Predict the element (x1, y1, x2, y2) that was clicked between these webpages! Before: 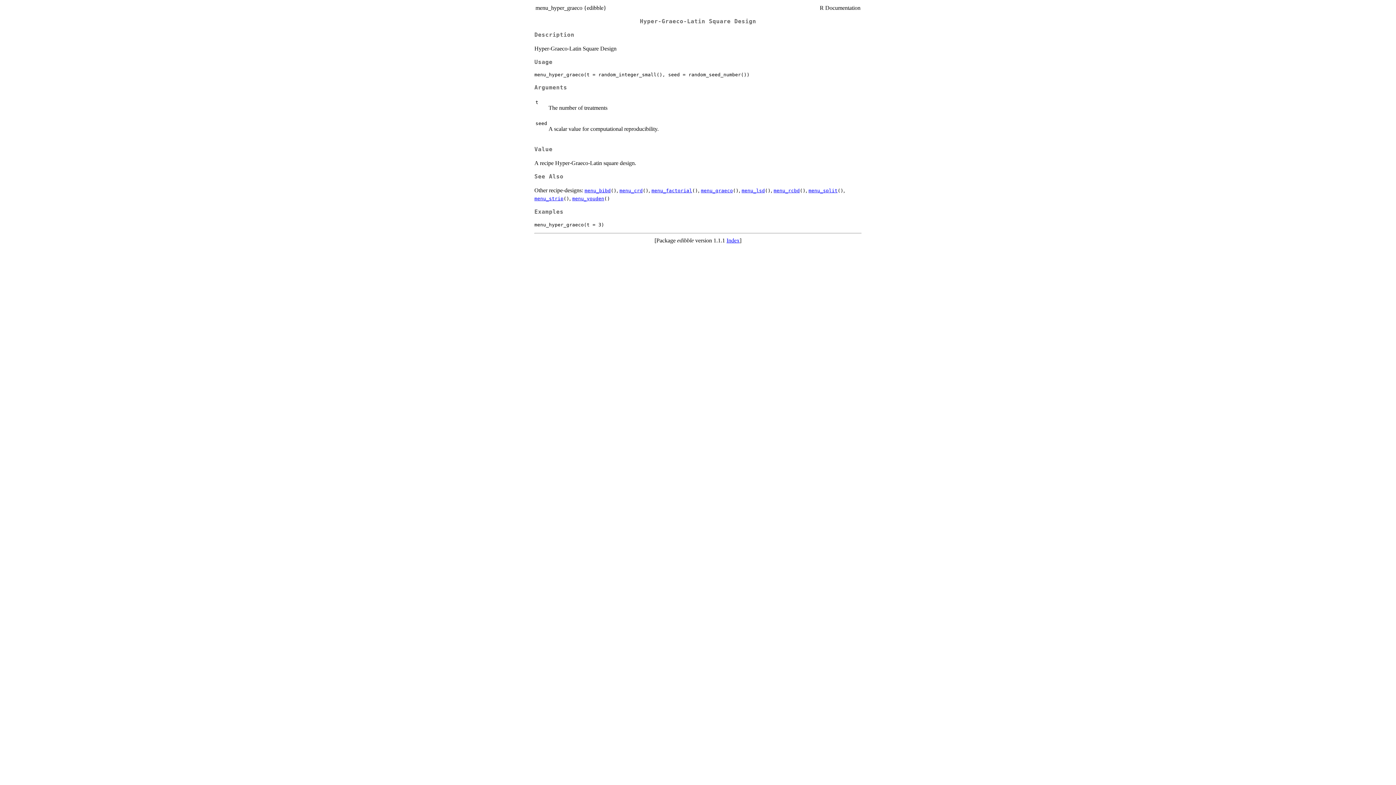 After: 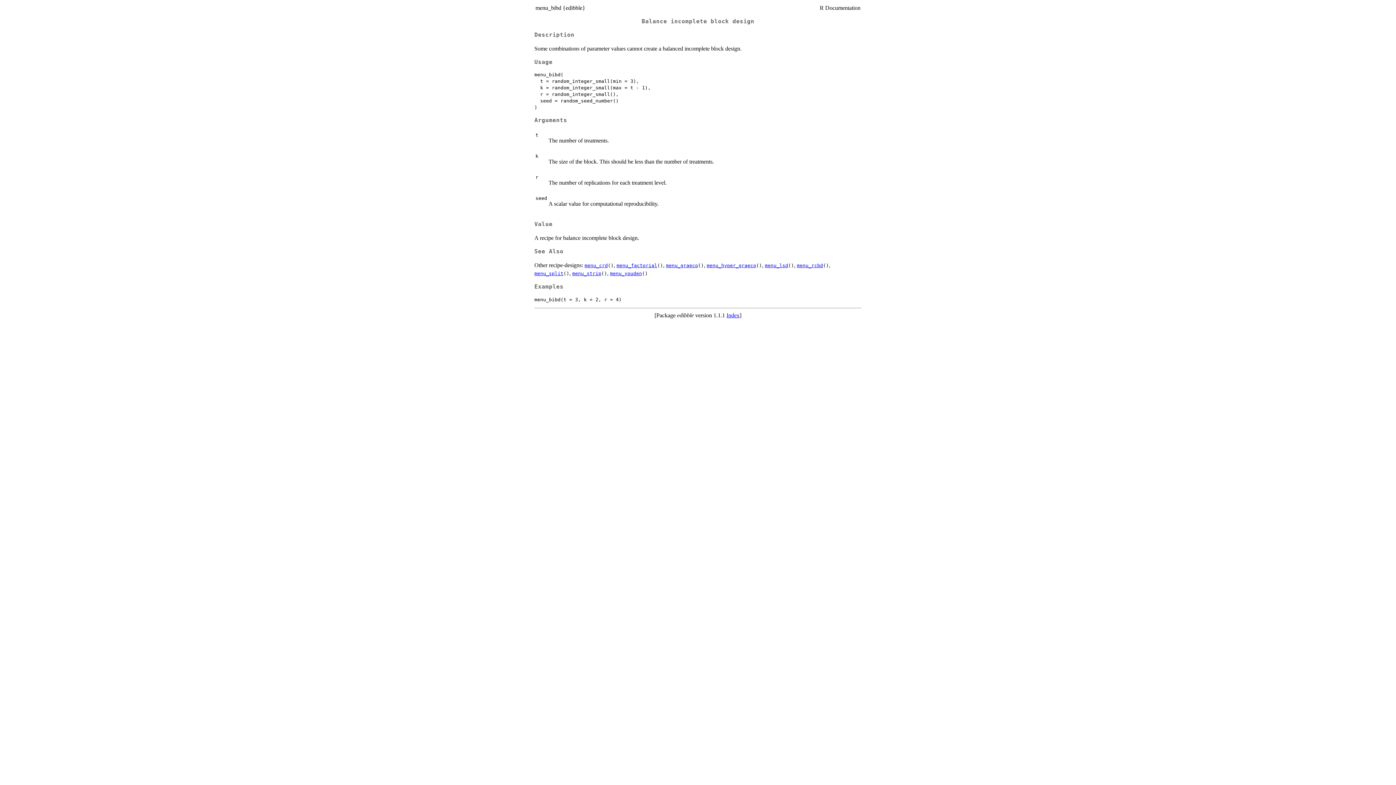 Action: bbox: (584, 187, 610, 193) label: menu_bibd